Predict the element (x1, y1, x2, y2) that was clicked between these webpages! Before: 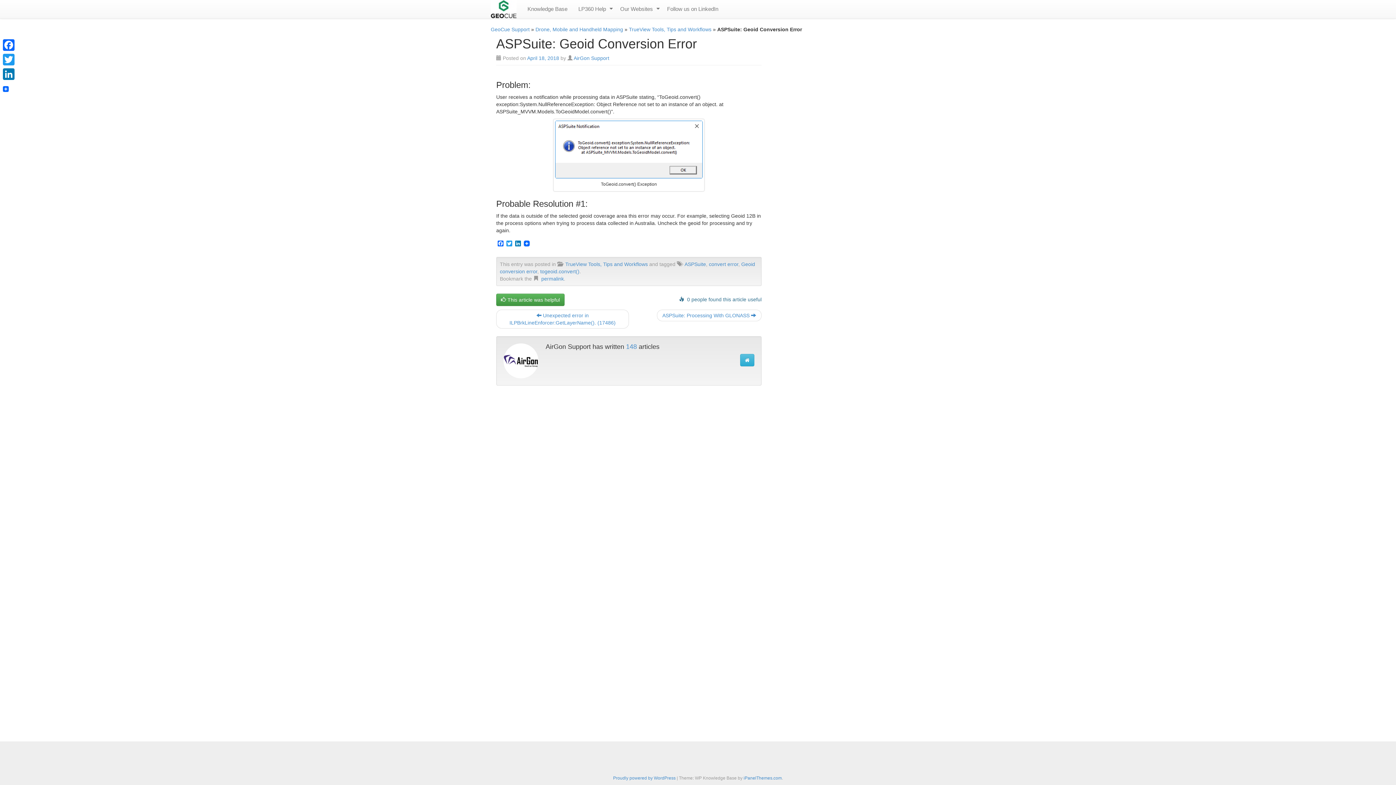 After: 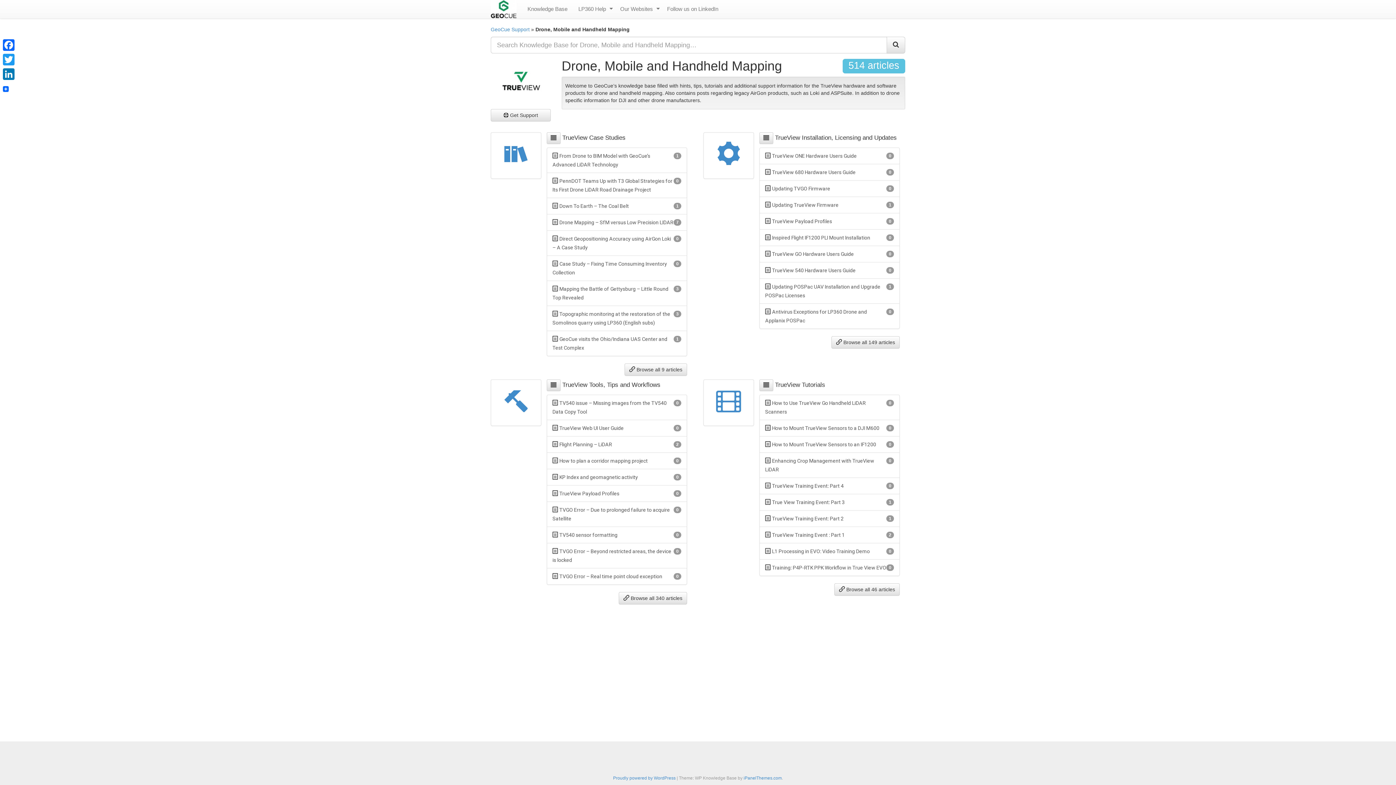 Action: label: Drone, Mobile and Handheld Mapping bbox: (535, 26, 623, 32)